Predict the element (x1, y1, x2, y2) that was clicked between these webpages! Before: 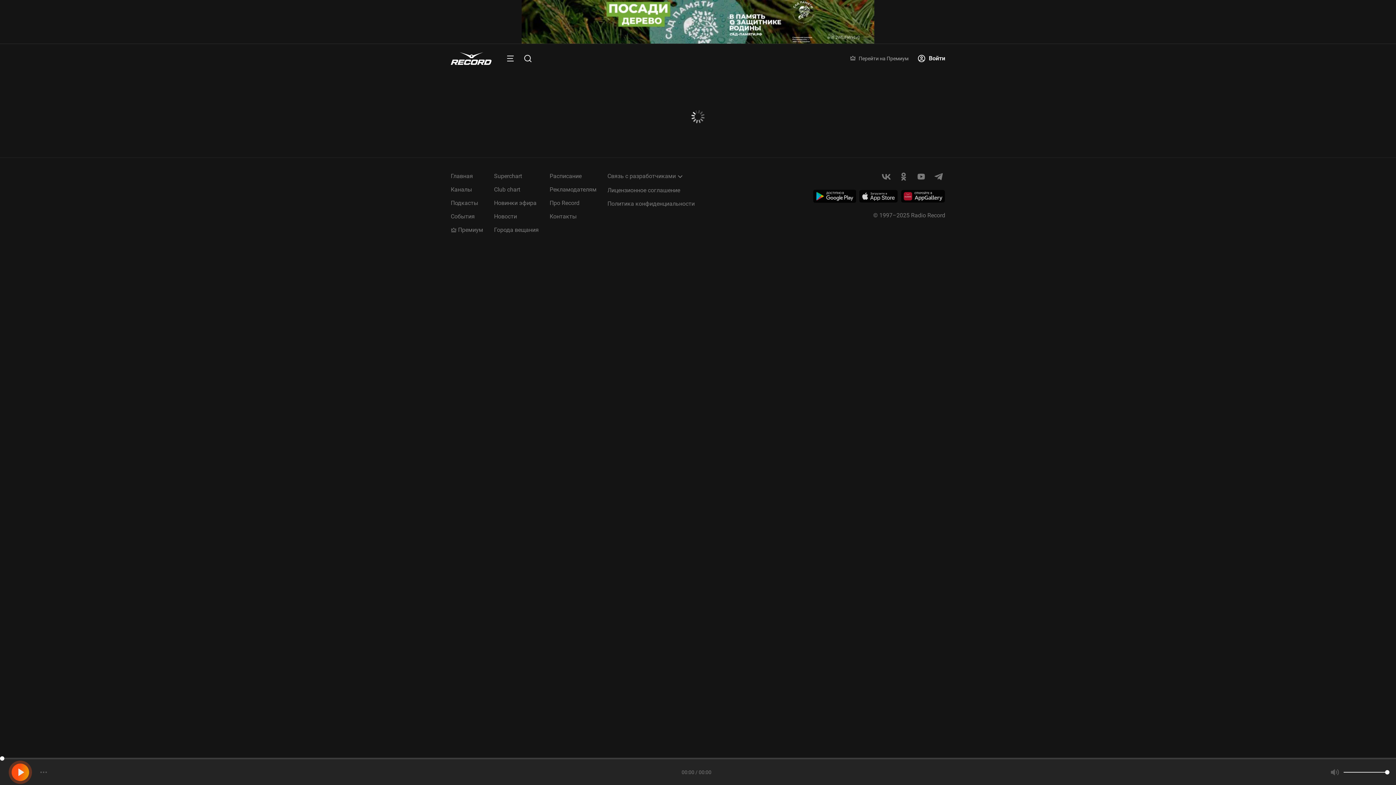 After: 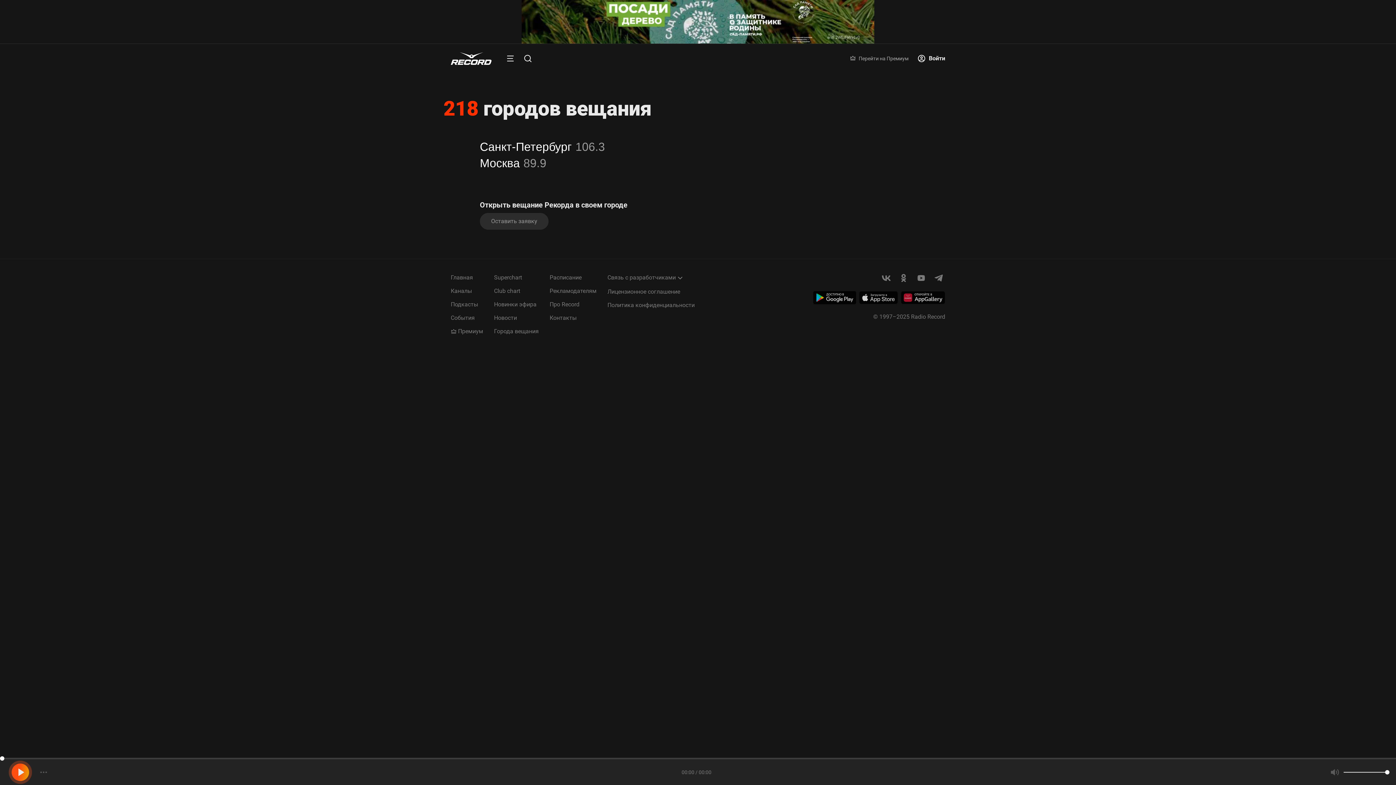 Action: bbox: (494, 226, 538, 234) label: Города вещания